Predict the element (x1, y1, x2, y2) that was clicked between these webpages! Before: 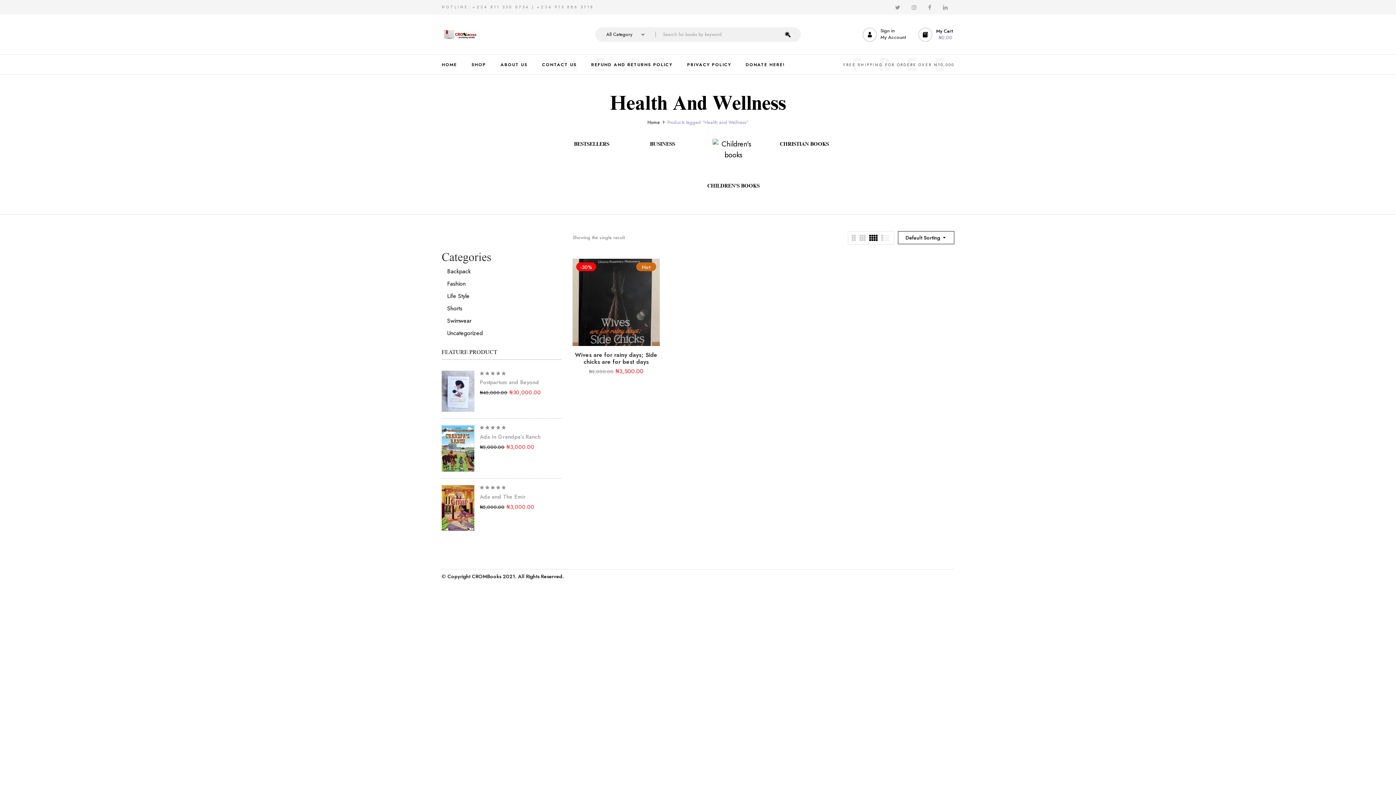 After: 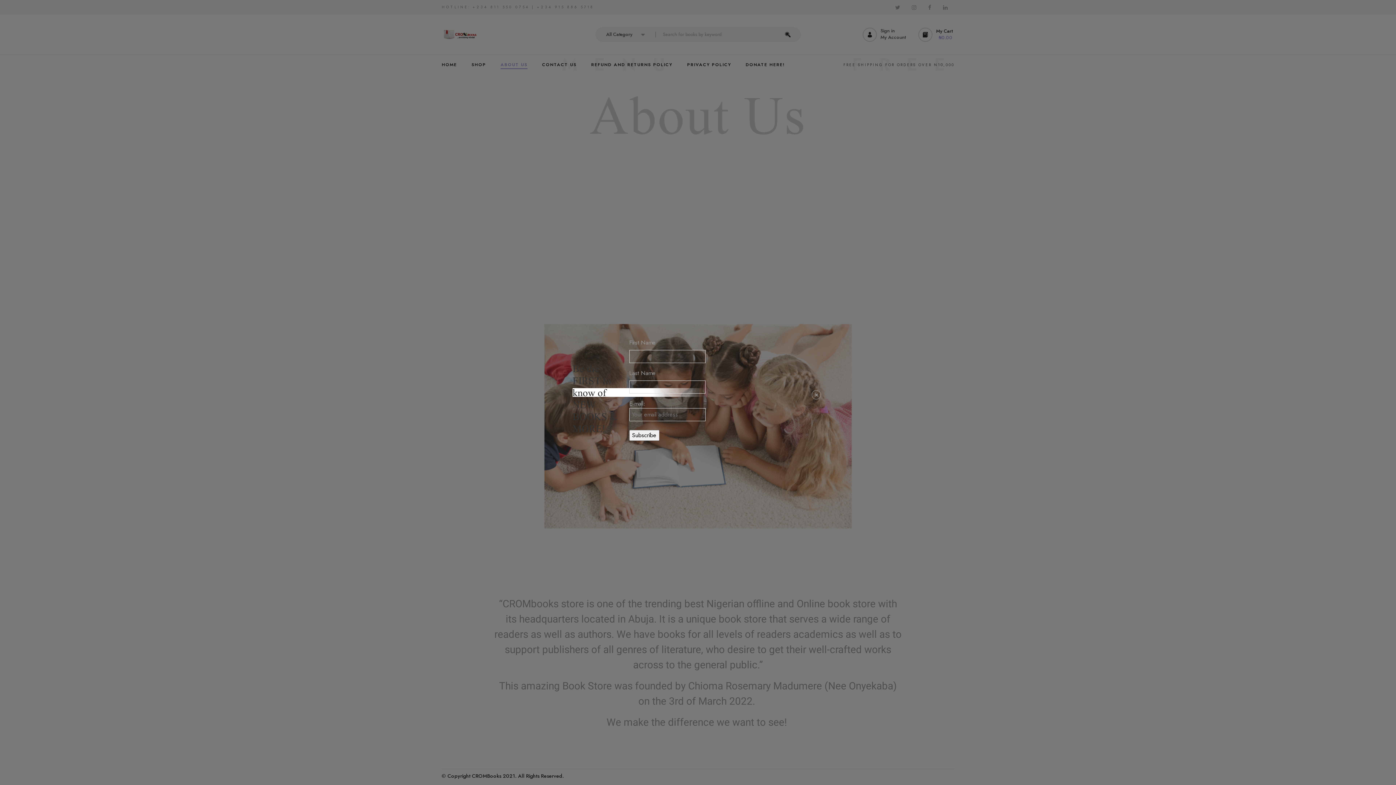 Action: bbox: (500, 60, 527, 69) label: ABOUT US